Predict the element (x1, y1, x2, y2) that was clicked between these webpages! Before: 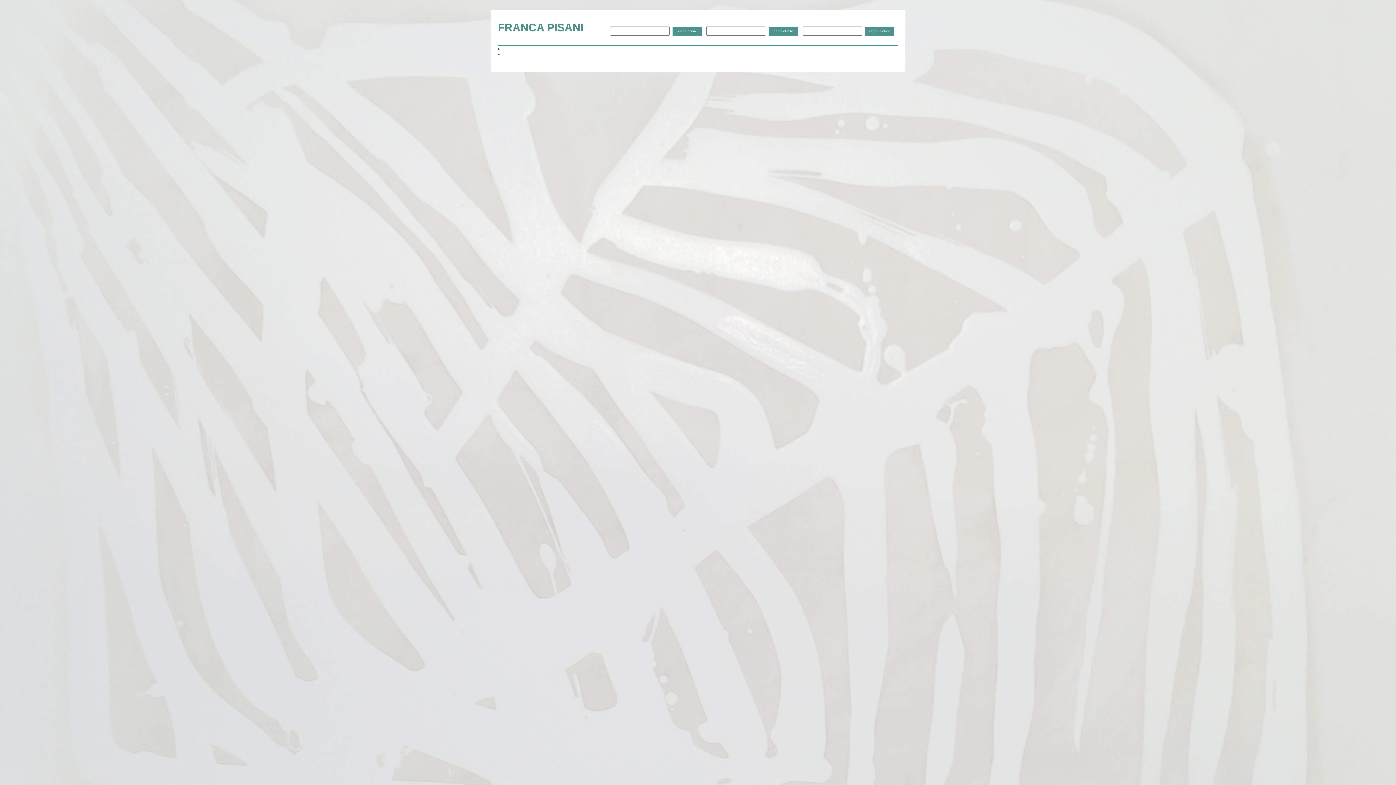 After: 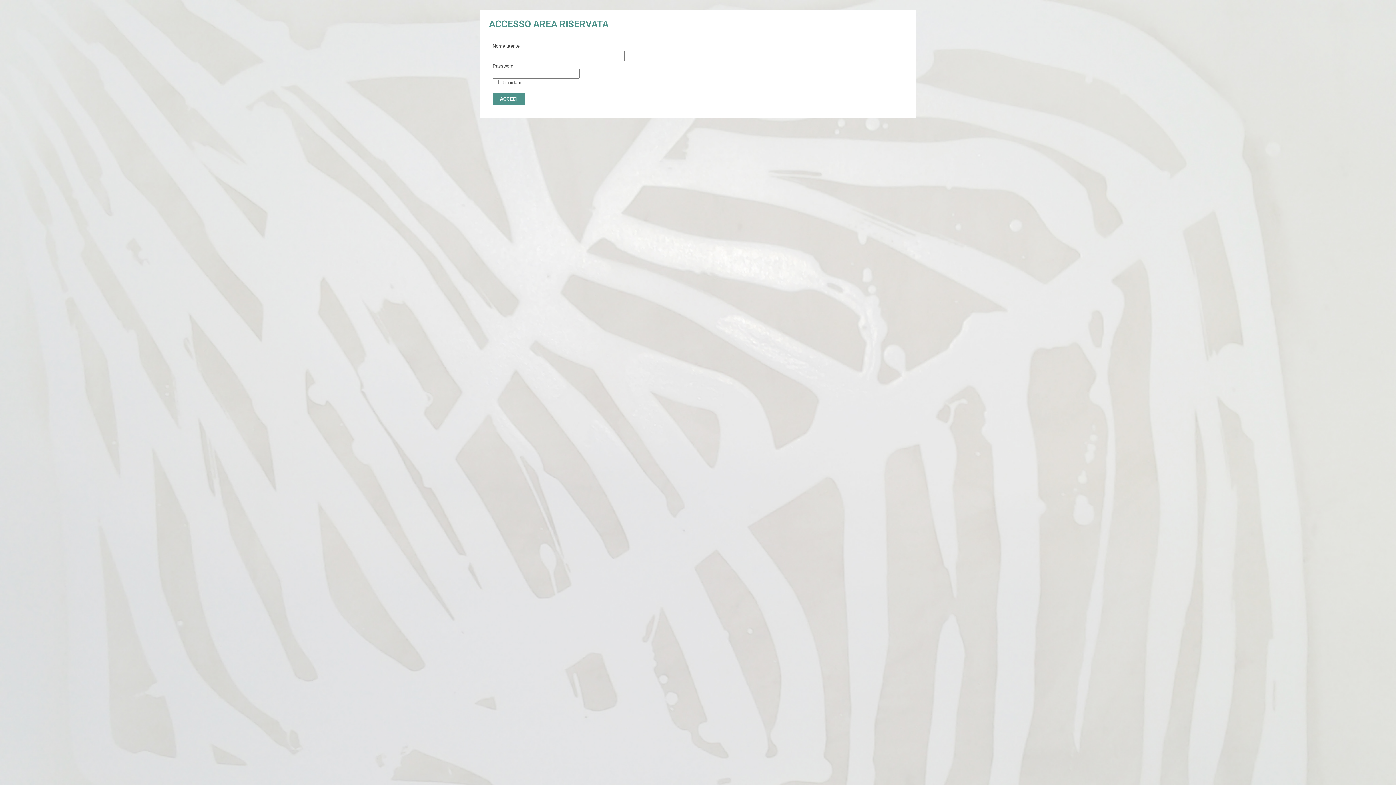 Action: label: FRANCA PISANI bbox: (498, 17, 583, 37)